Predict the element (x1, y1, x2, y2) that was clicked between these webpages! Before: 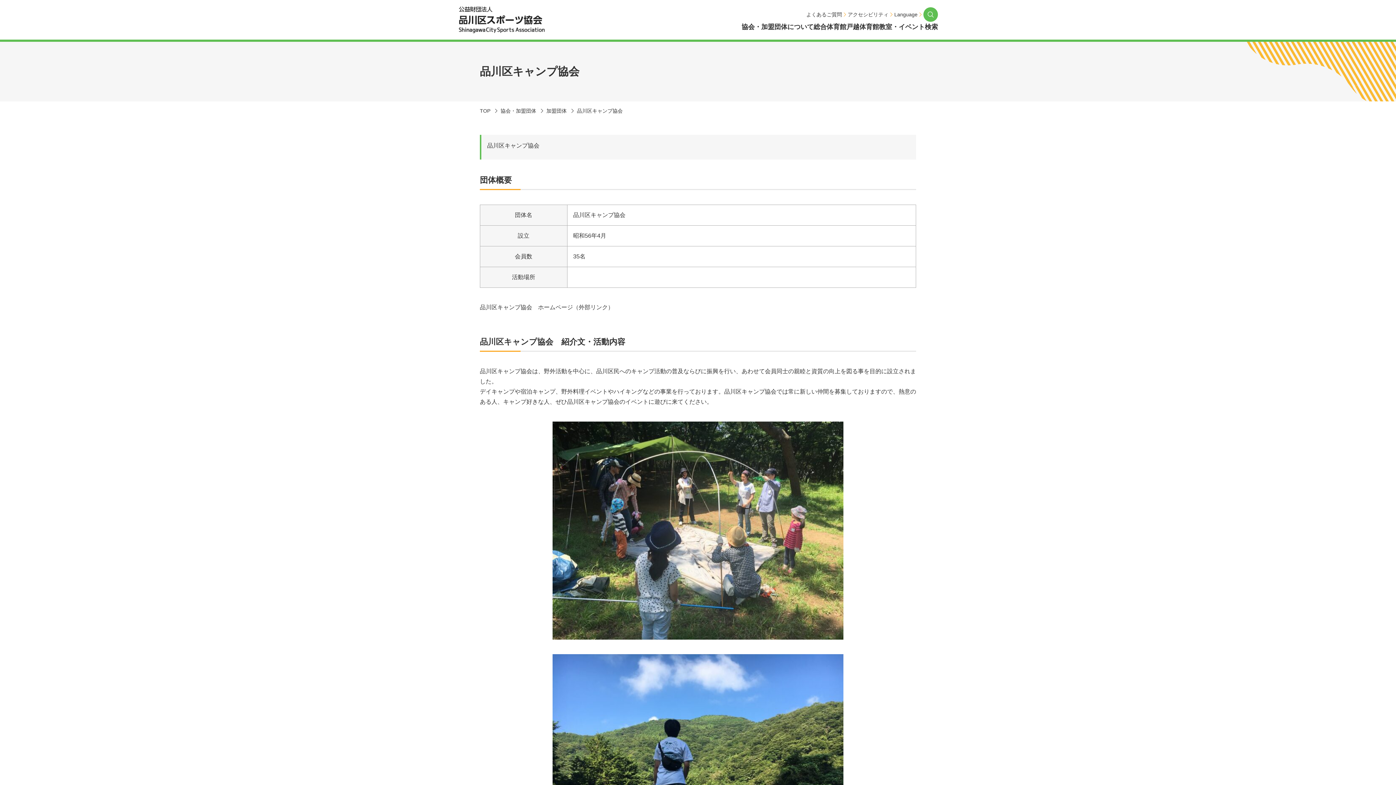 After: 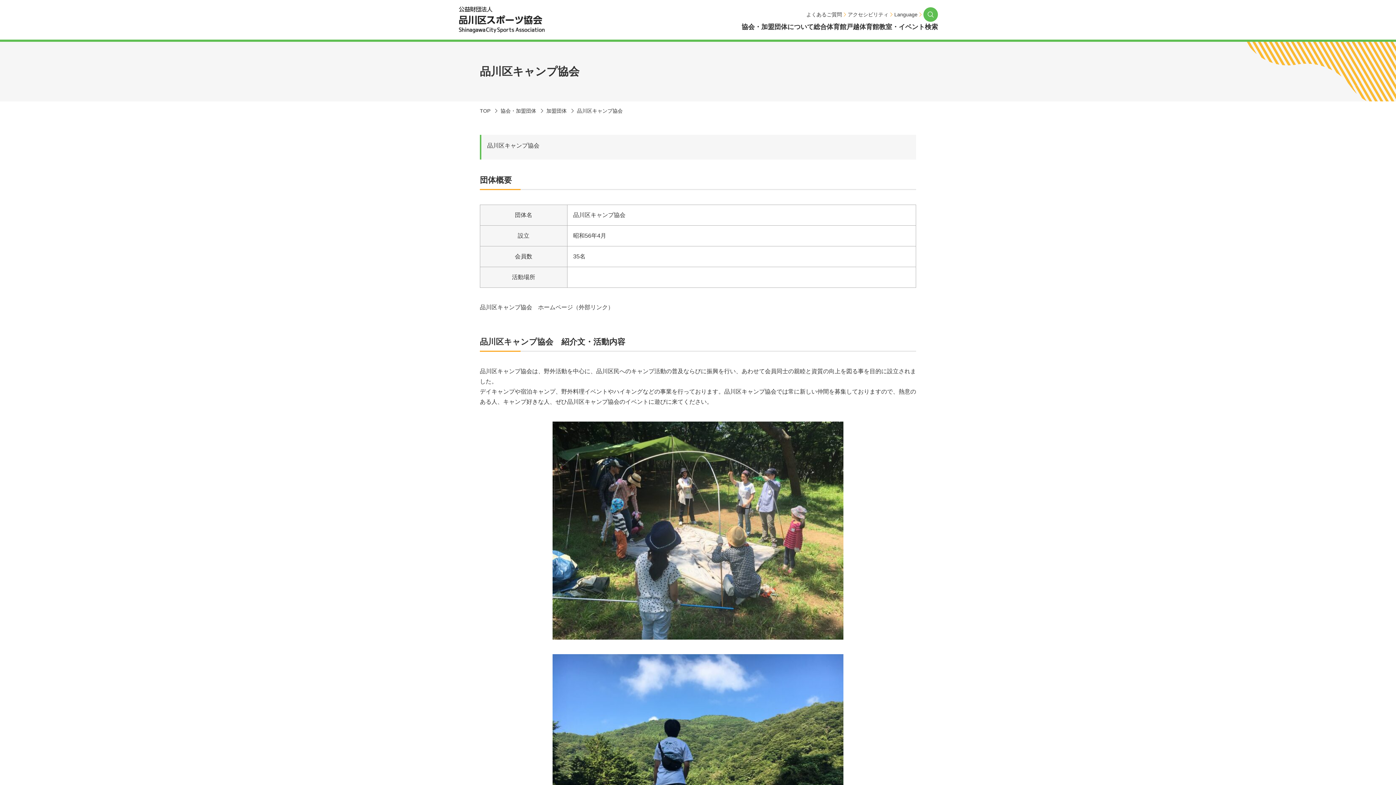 Action: bbox: (480, 304, 613, 310) label: 品川区キャンプ協会　ホームページ（外部リンク）